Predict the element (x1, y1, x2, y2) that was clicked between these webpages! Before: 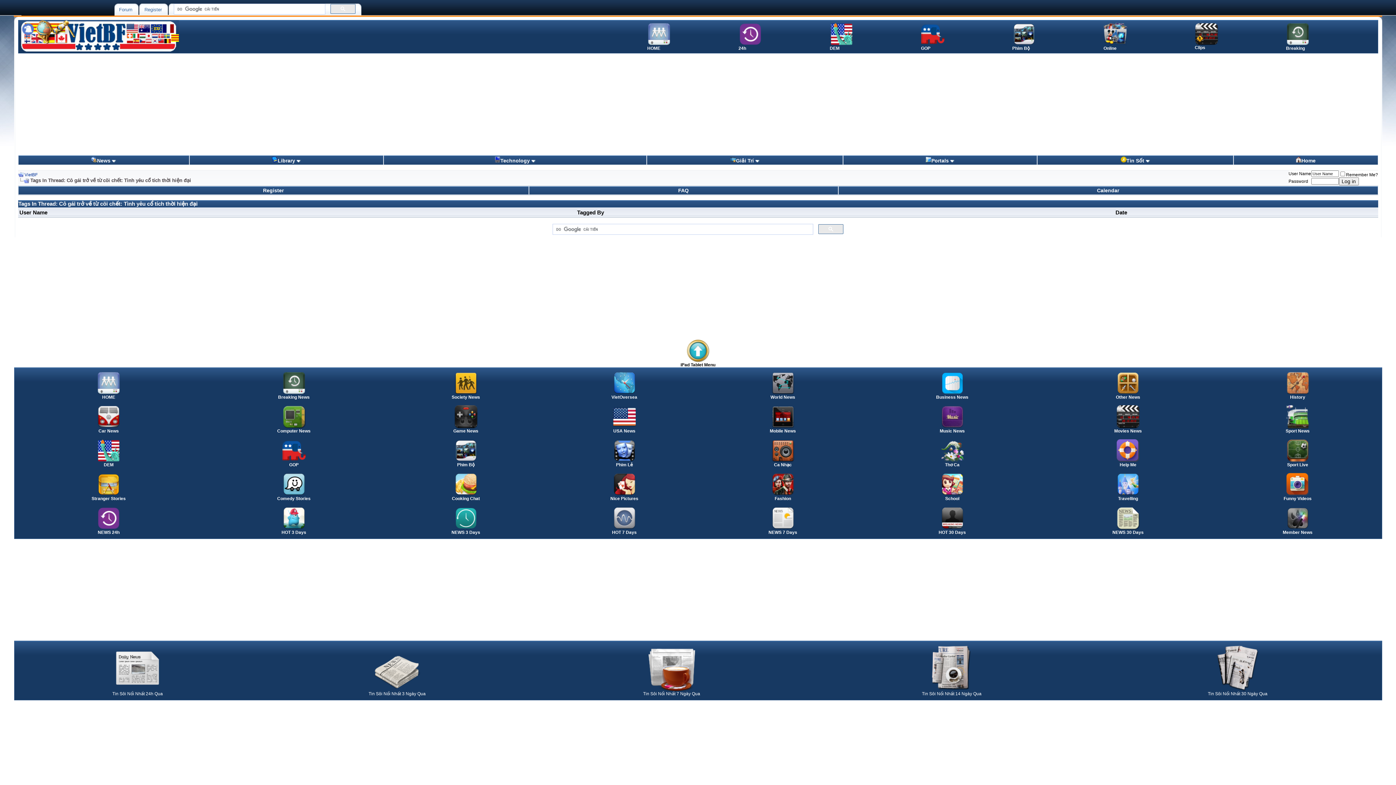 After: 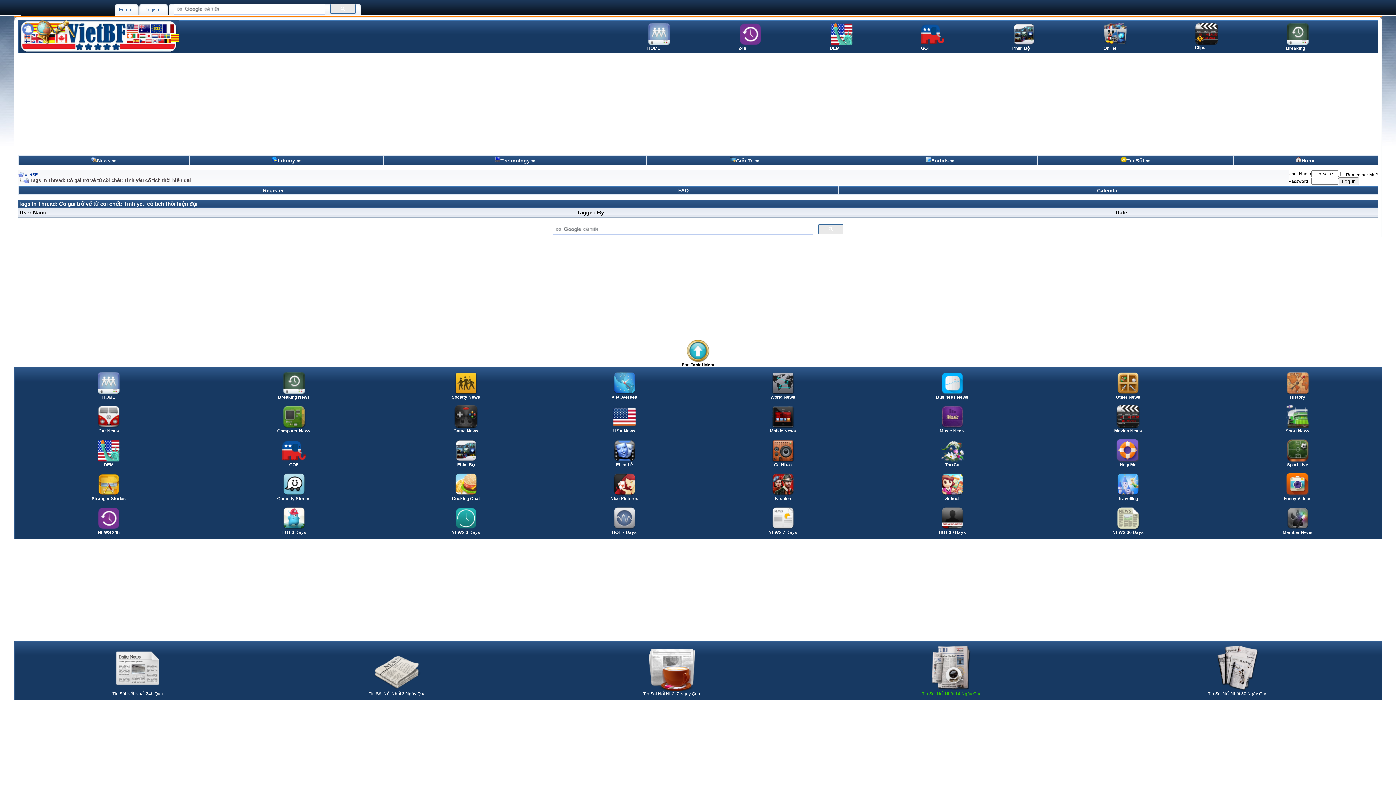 Action: bbox: (922, 691, 981, 696) label: Tin Sôi Nổi Nhất 14 Ngày Qua